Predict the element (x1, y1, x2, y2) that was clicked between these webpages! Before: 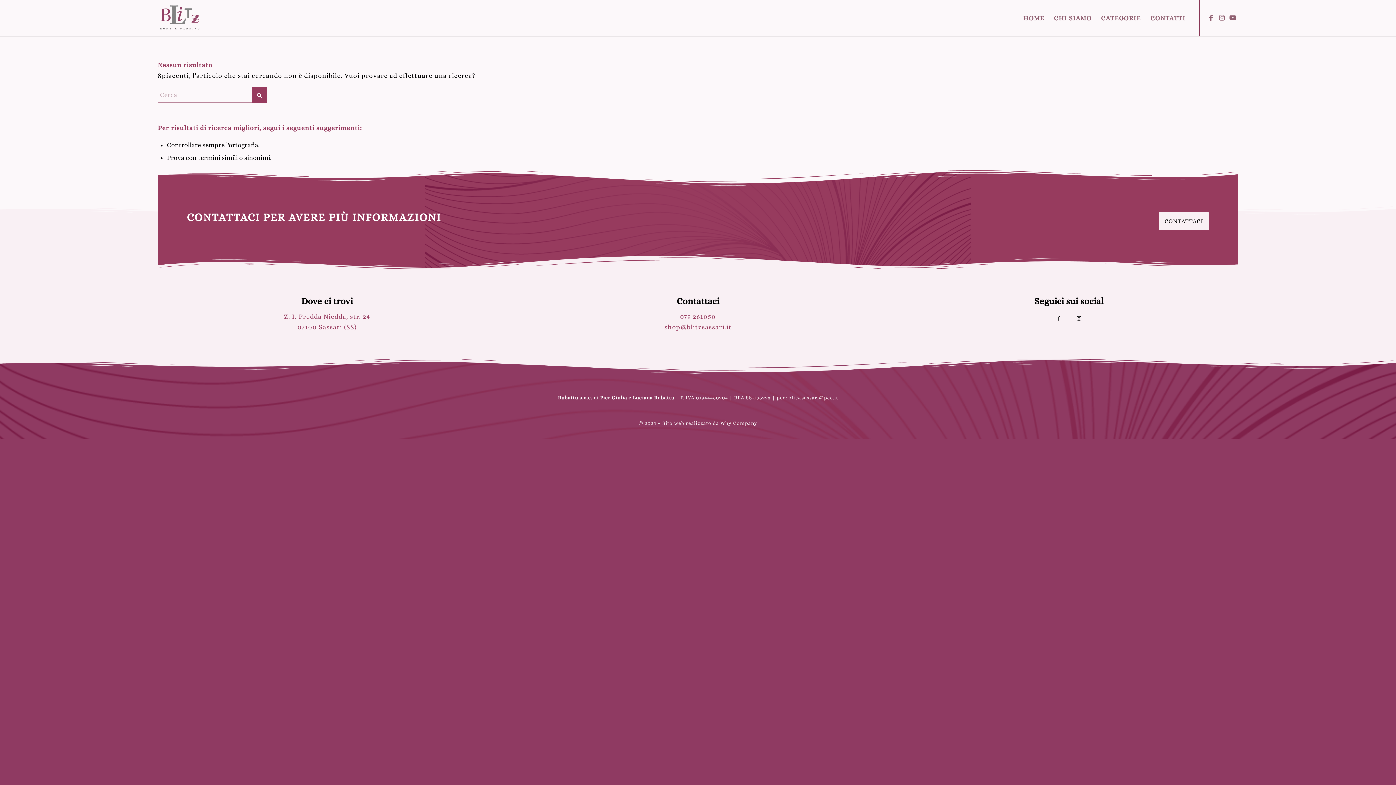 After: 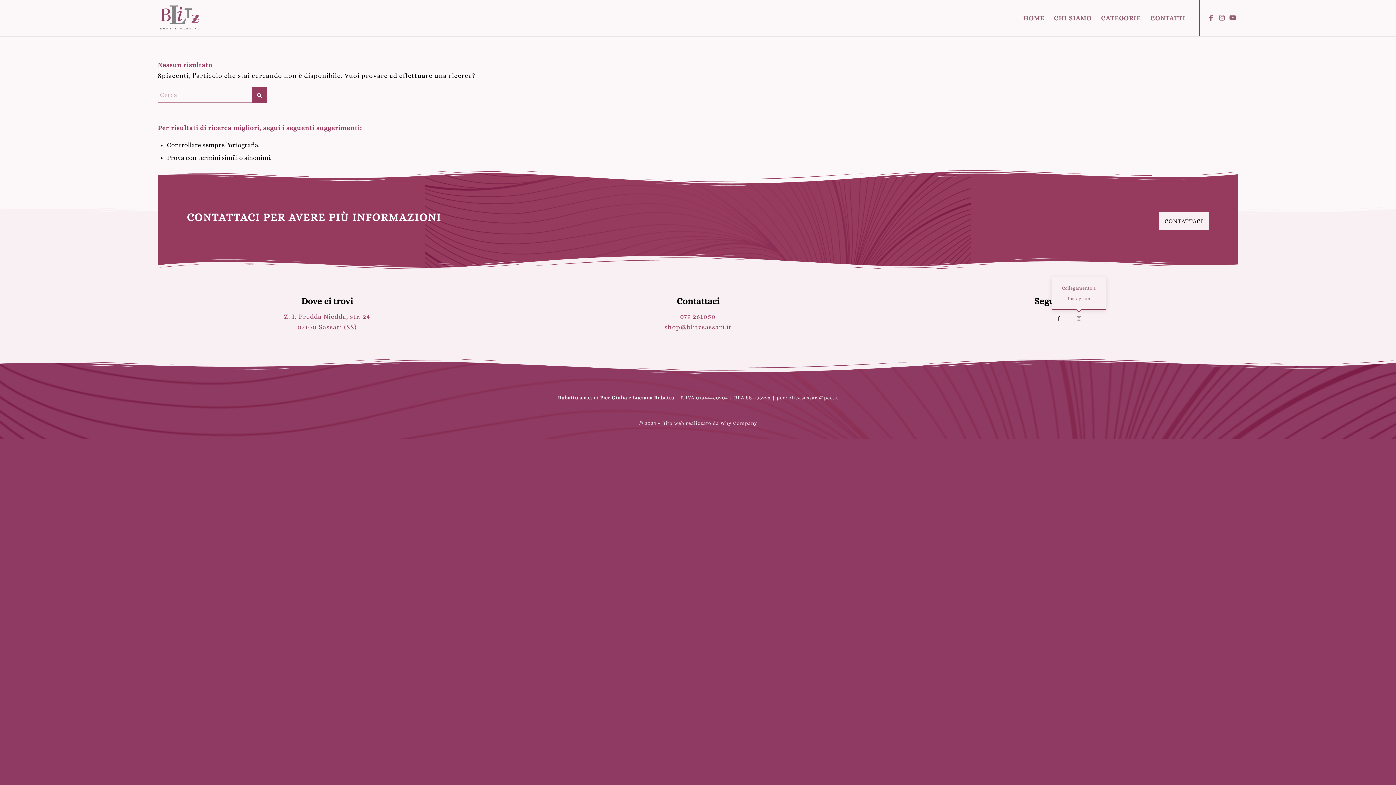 Action: bbox: (1069, 313, 1089, 333) label: Collegamento a Instagram